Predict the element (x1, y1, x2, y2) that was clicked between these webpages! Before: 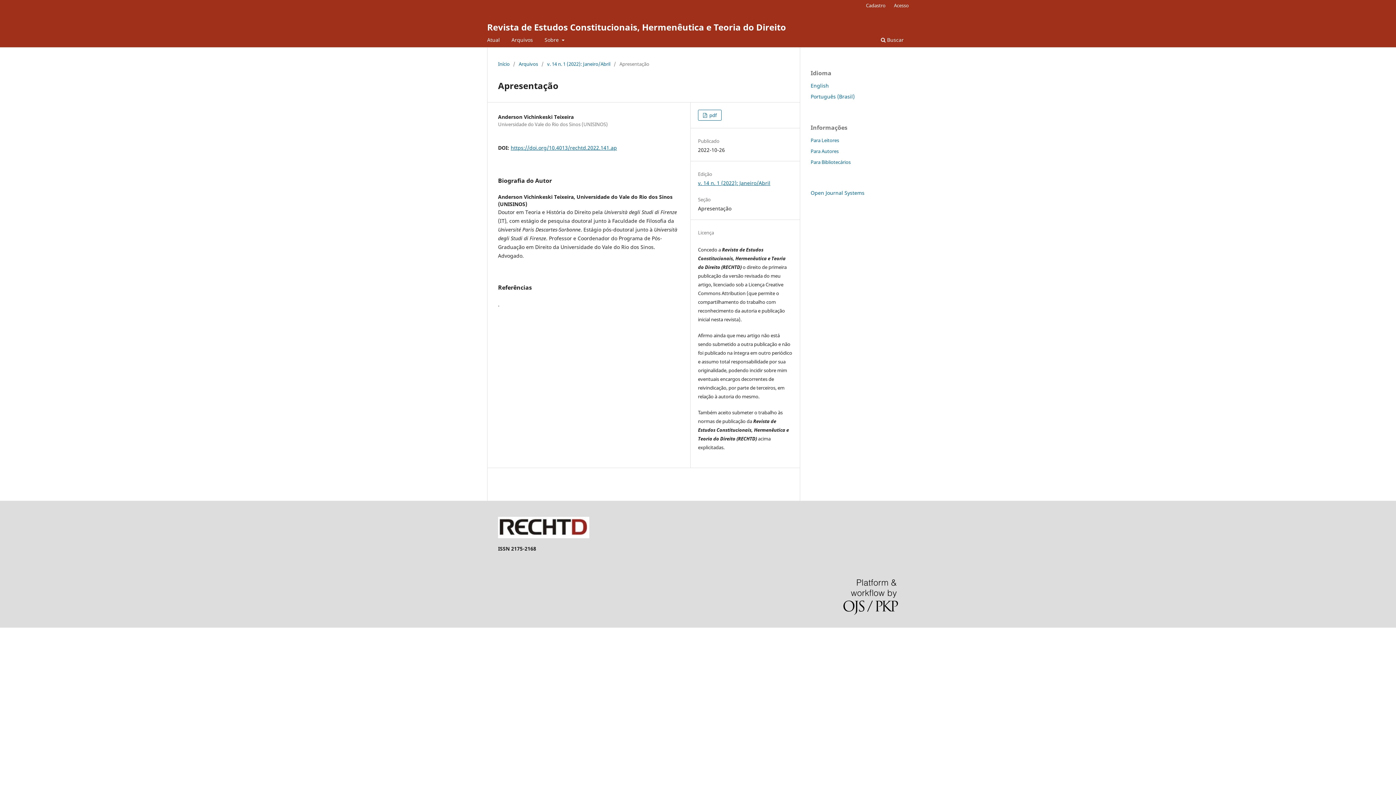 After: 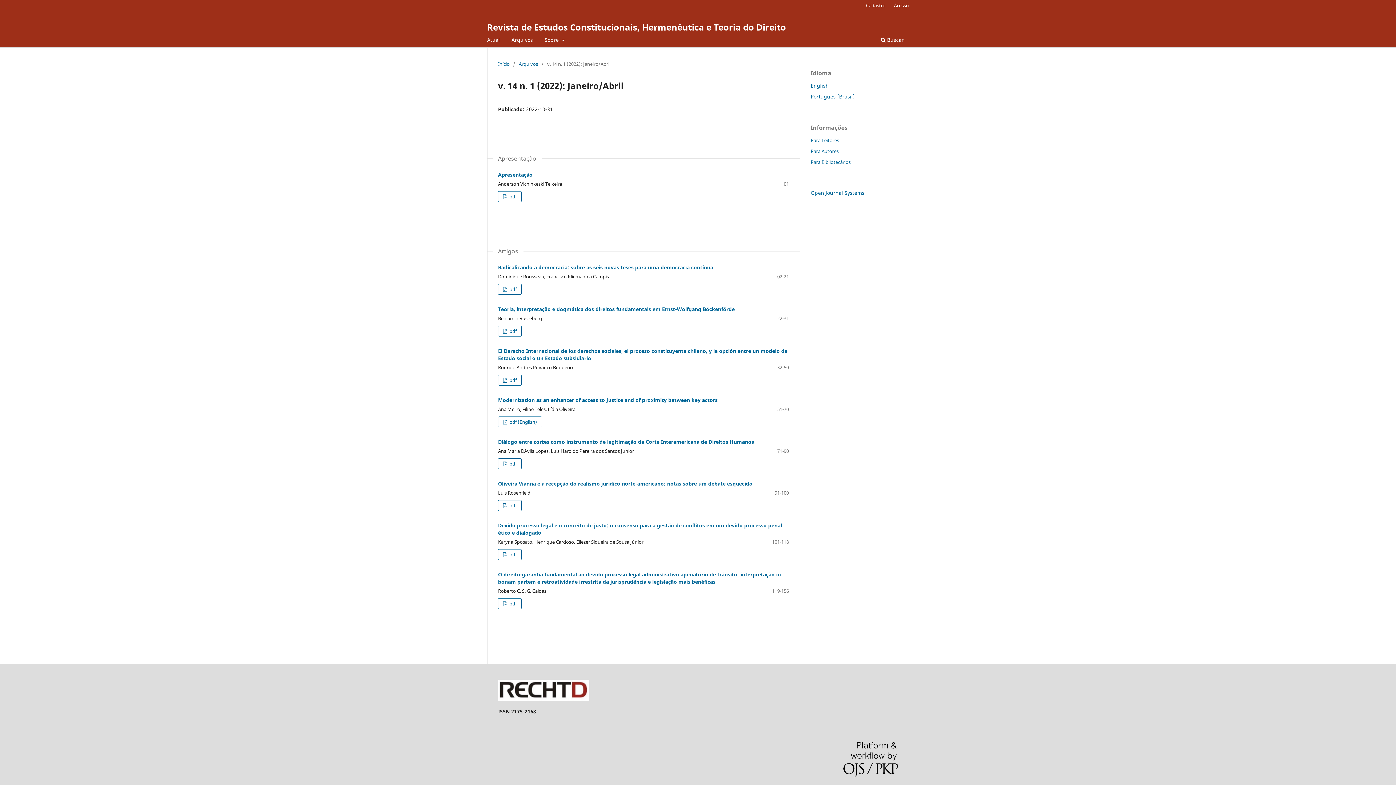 Action: bbox: (698, 179, 770, 186) label: v. 14 n. 1 (2022): Janeiro/Abril